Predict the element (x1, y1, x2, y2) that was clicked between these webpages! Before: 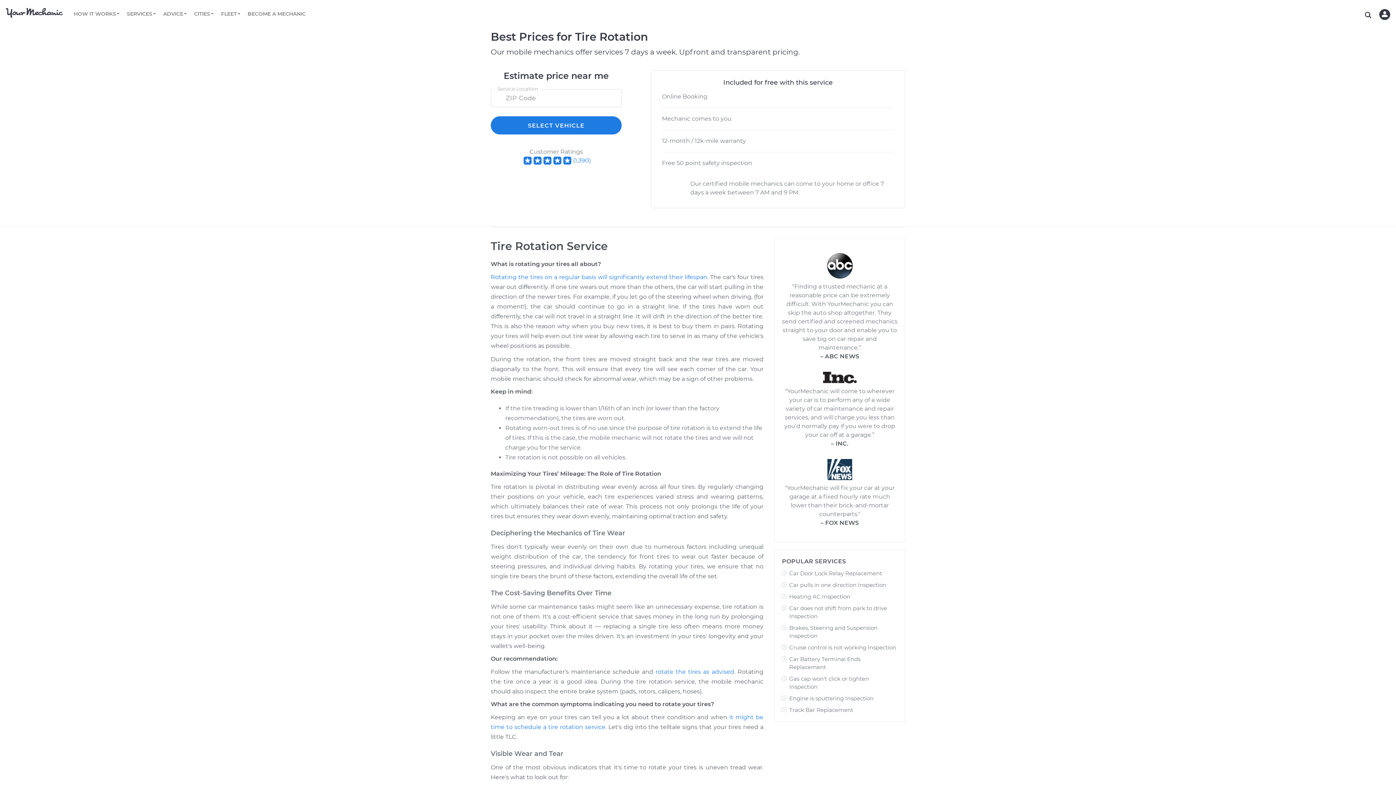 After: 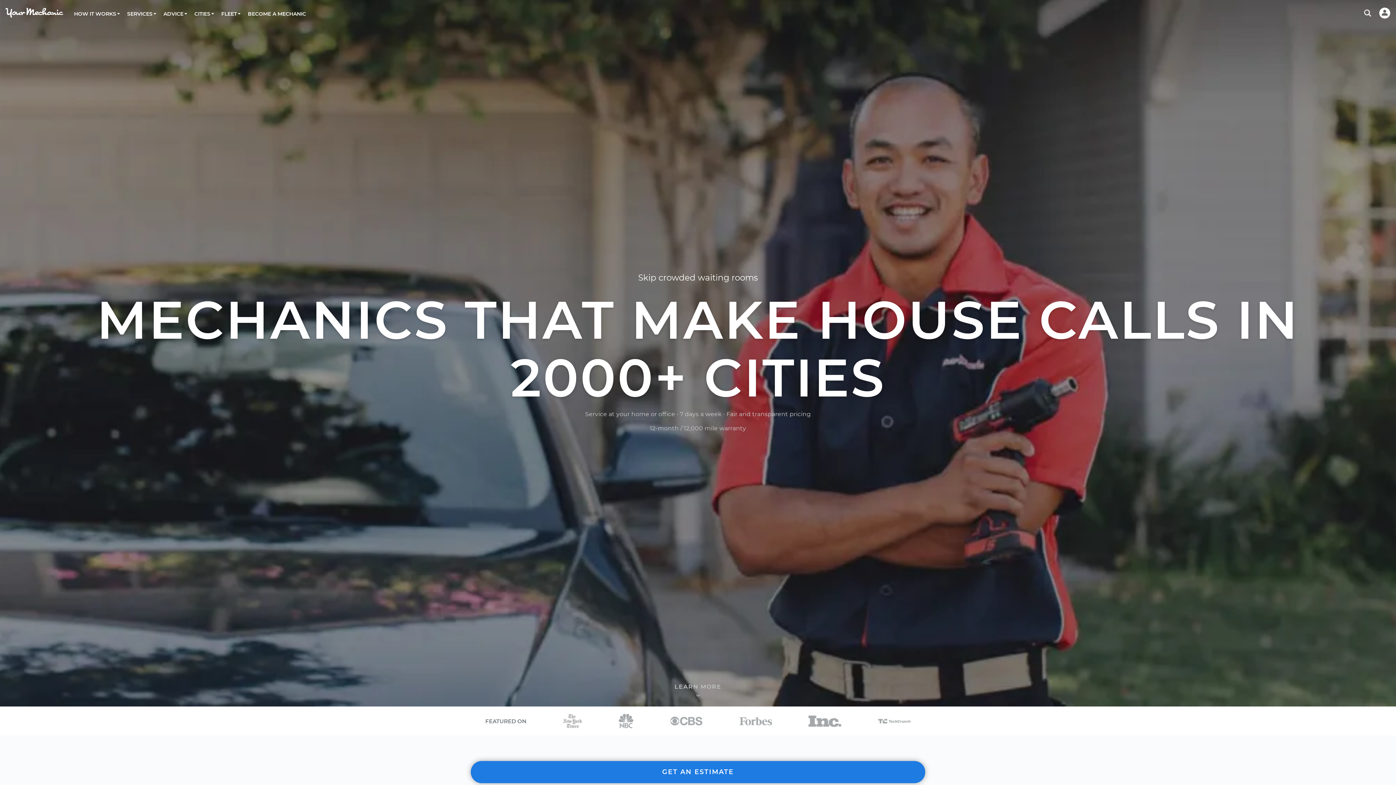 Action: bbox: (5, 7, 62, 17)